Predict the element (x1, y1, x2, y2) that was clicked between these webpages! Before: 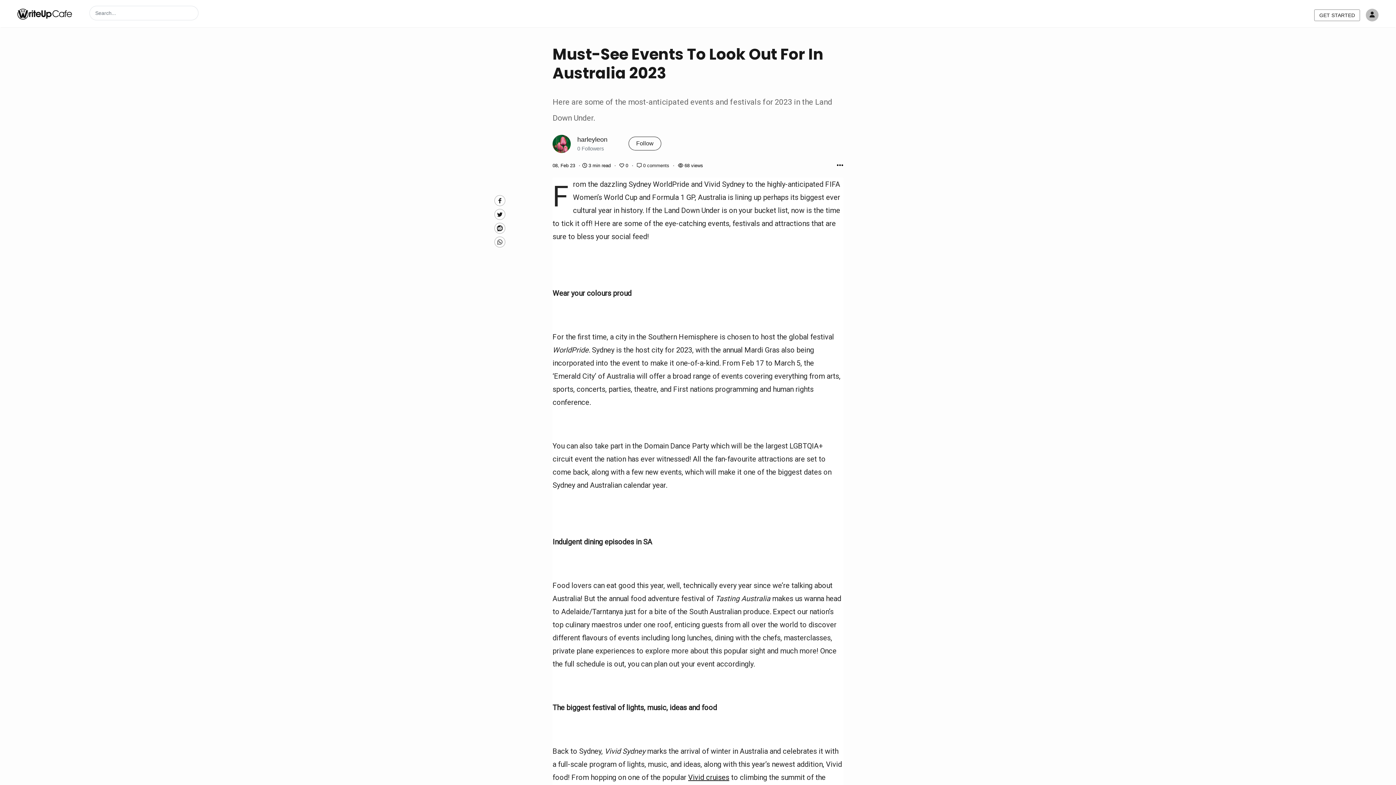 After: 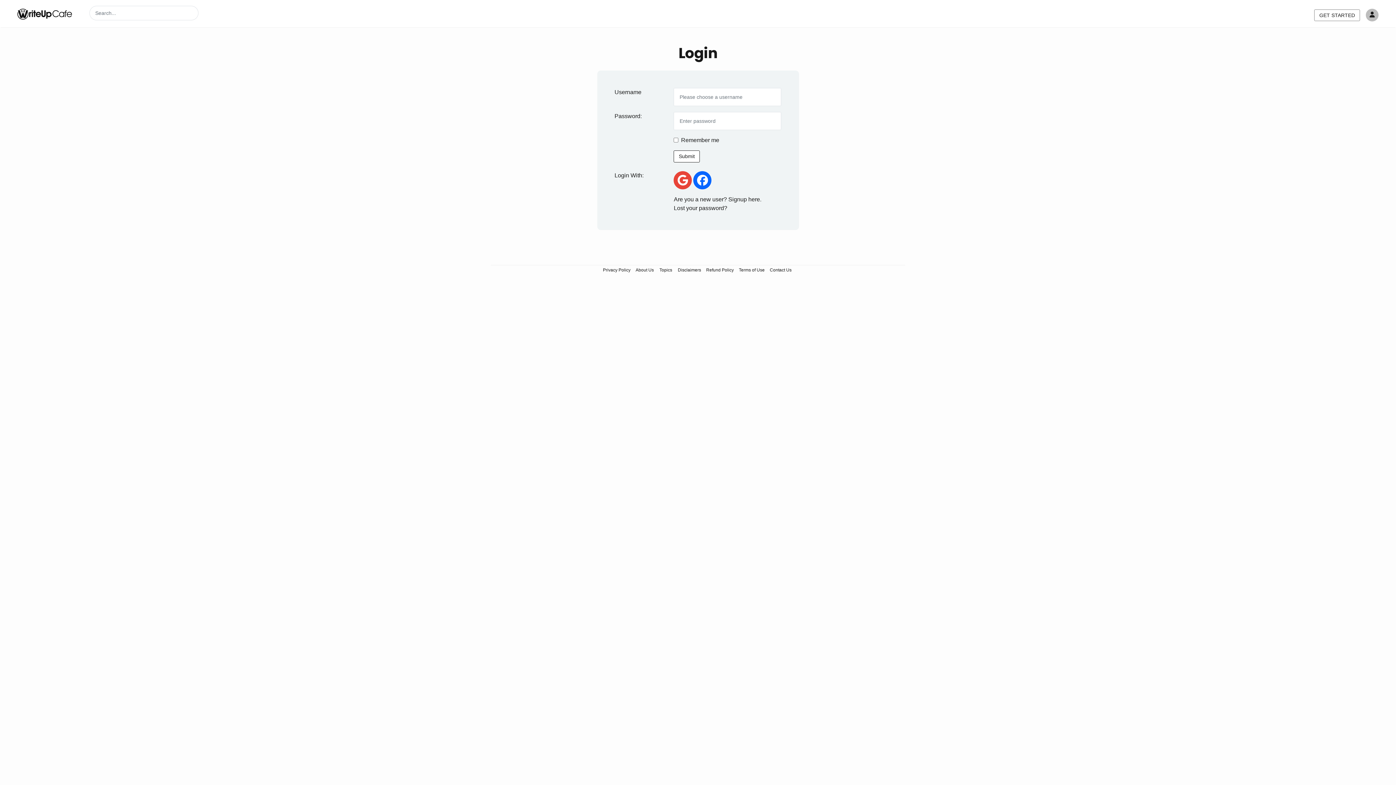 Action: bbox: (1366, 8, 1378, 21) label: Author avatar